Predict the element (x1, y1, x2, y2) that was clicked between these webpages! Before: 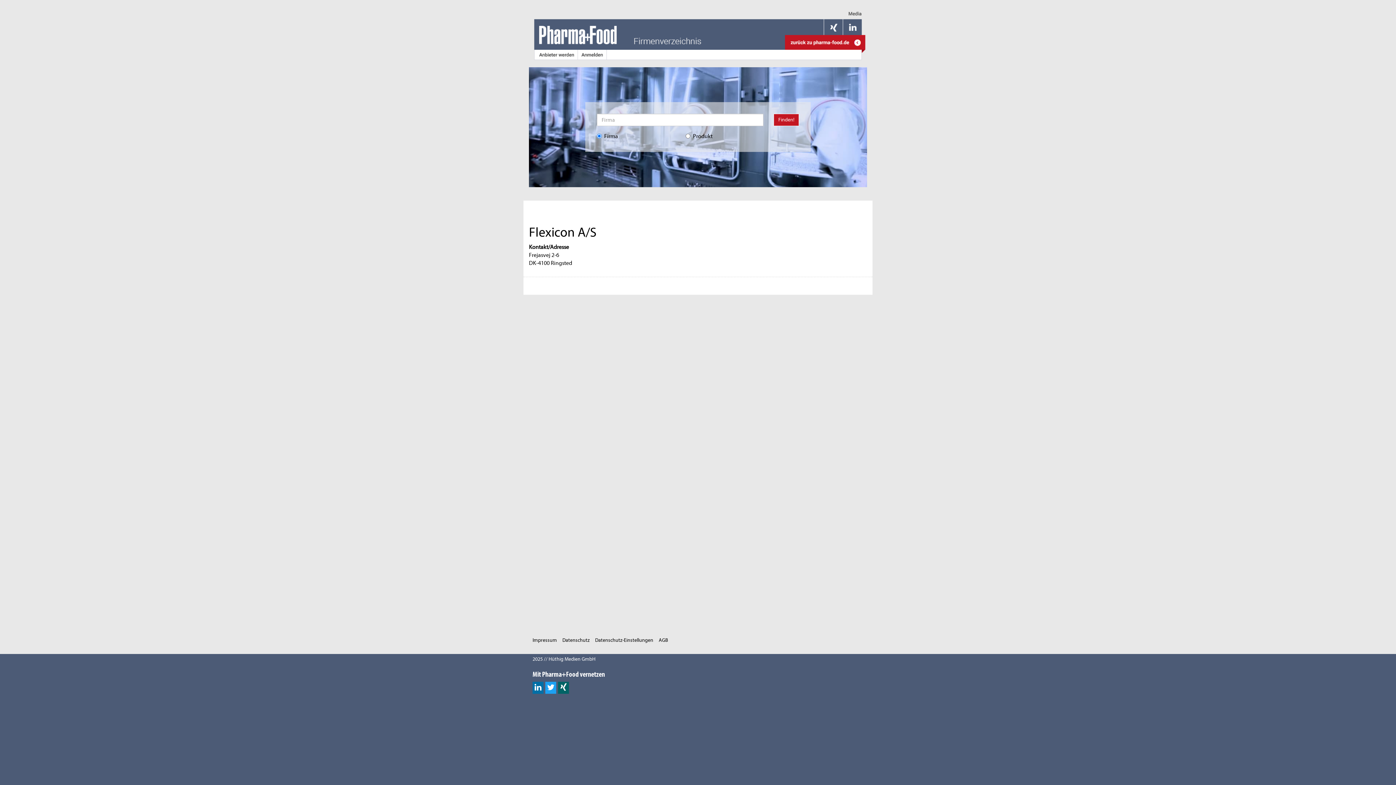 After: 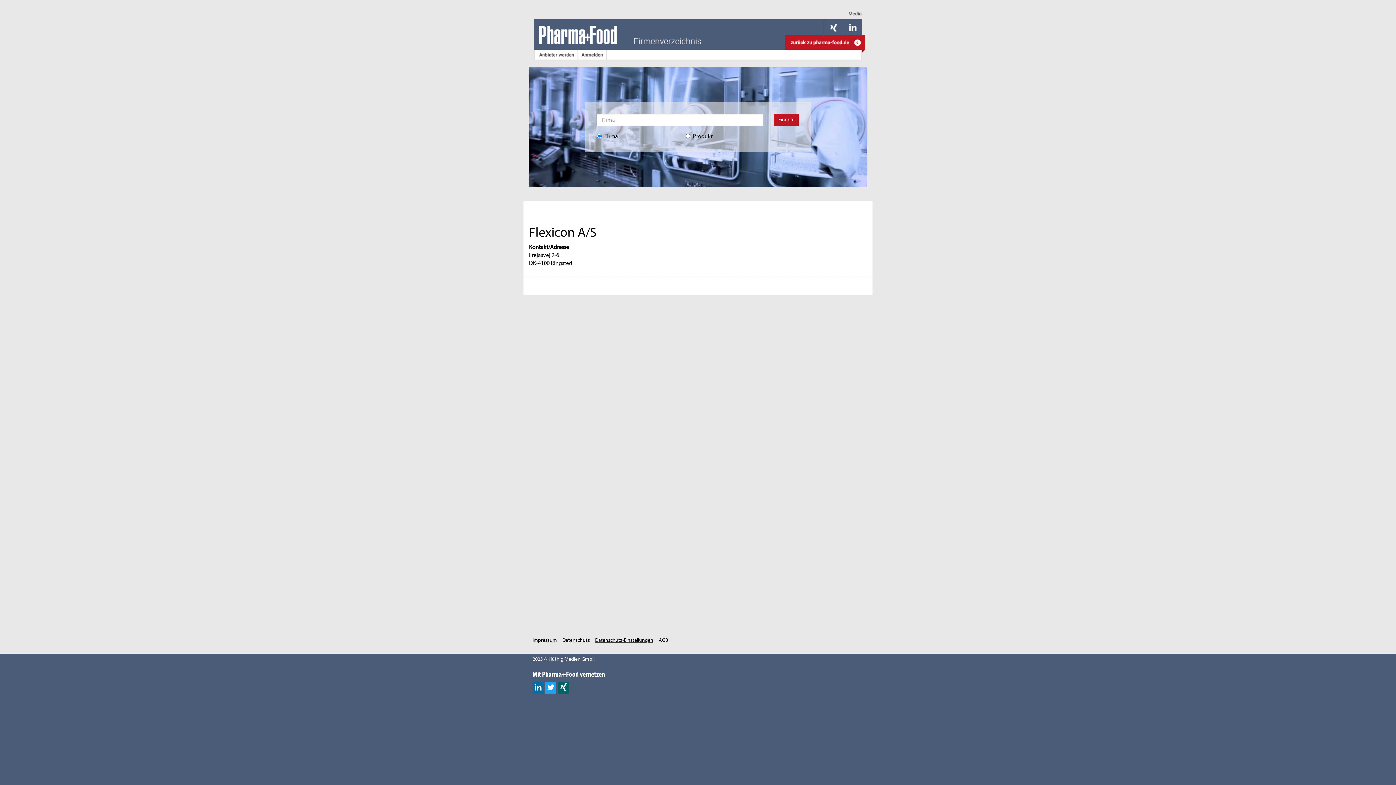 Action: label: Datenschutz-Einstellungen bbox: (595, 637, 653, 643)